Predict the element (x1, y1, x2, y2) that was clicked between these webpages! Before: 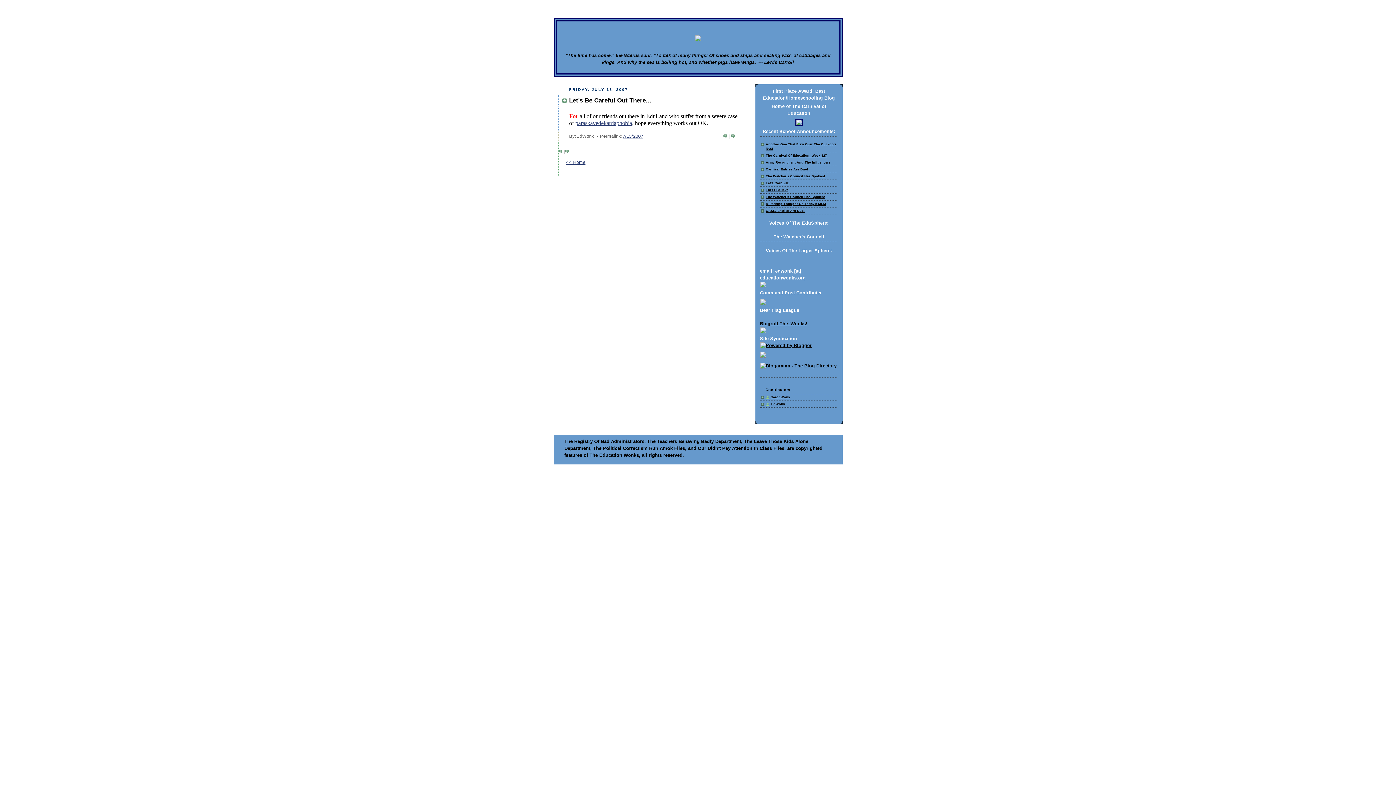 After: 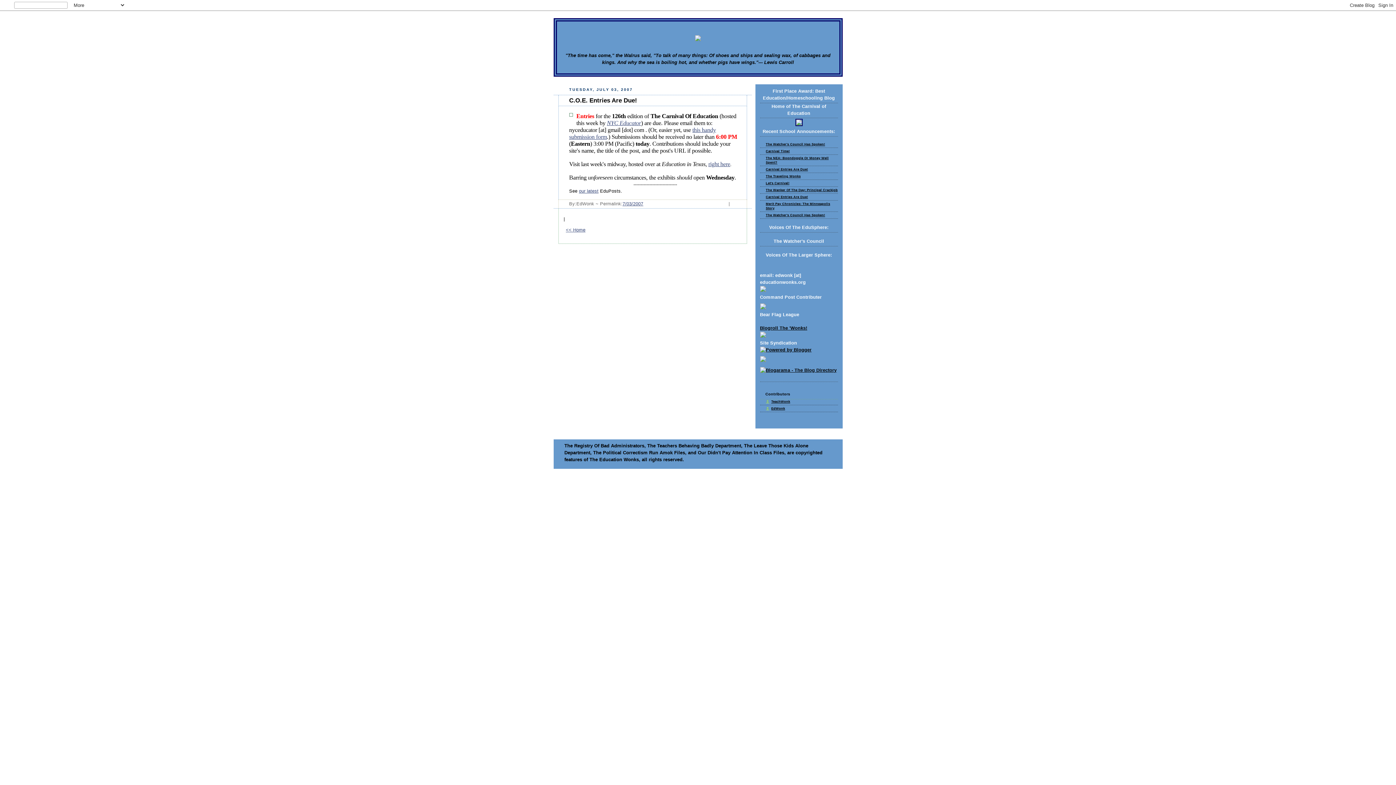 Action: label: C.O.E. Entries Are Due! bbox: (766, 209, 804, 212)